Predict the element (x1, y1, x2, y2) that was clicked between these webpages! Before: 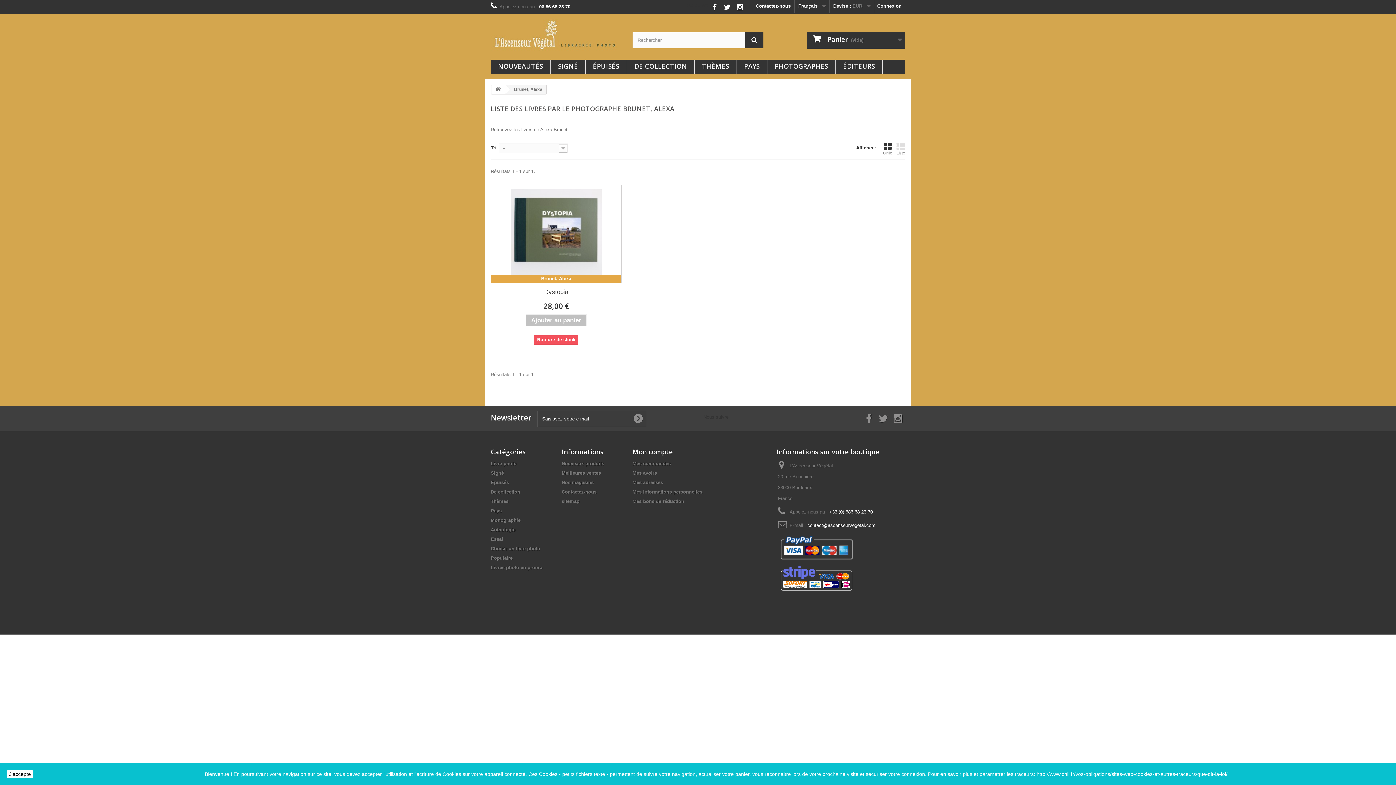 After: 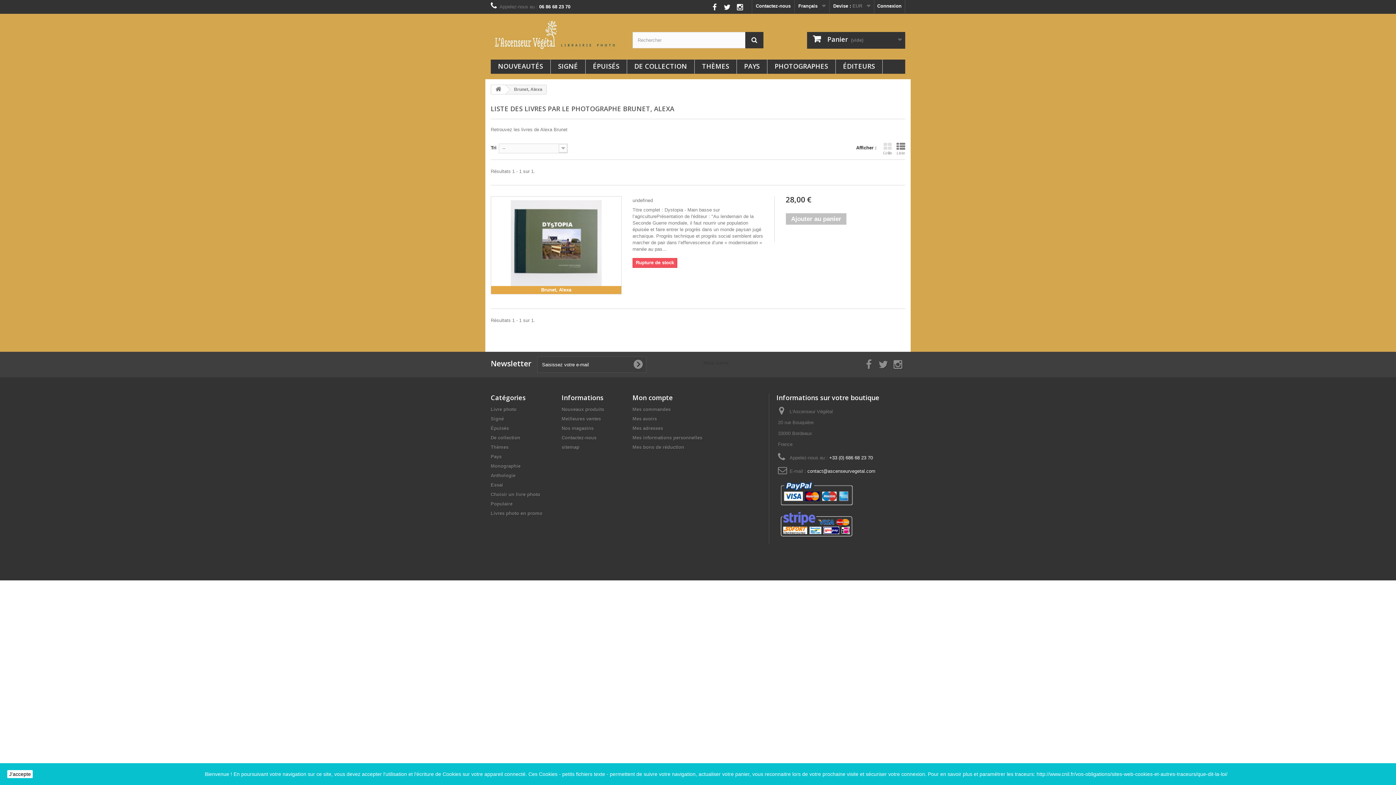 Action: bbox: (896, 142, 905, 155) label: Liste